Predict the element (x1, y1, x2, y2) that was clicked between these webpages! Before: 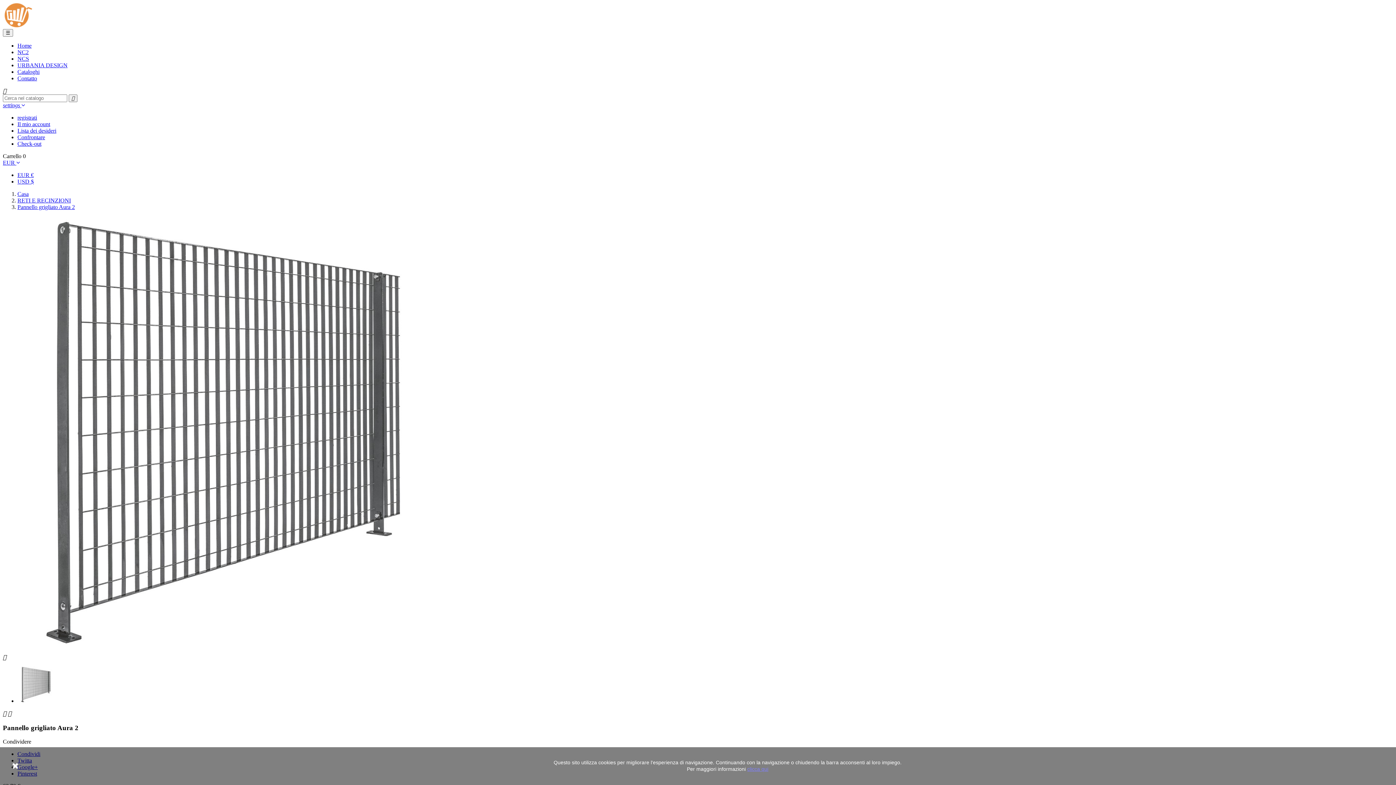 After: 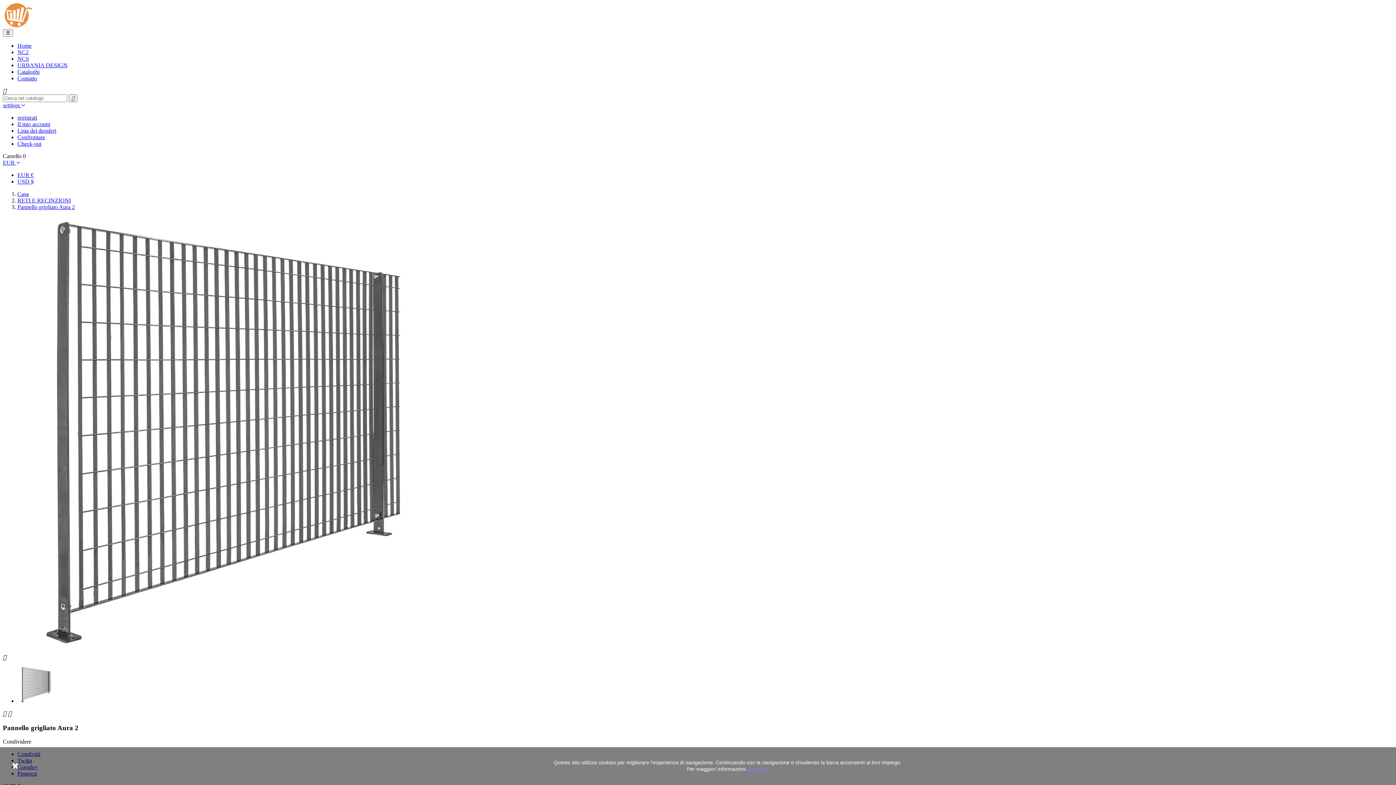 Action: bbox: (17, 62, 67, 68) label: URBANIA DESIGN